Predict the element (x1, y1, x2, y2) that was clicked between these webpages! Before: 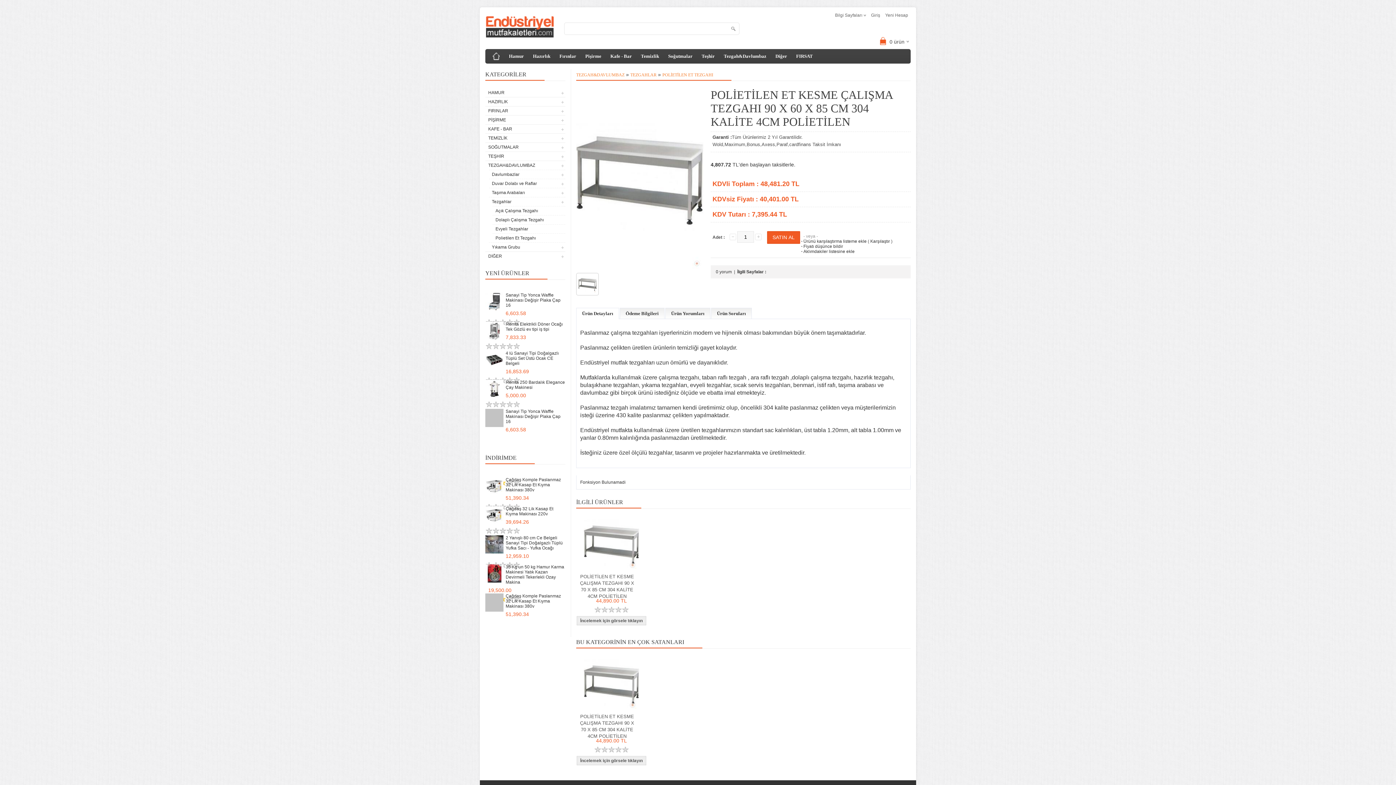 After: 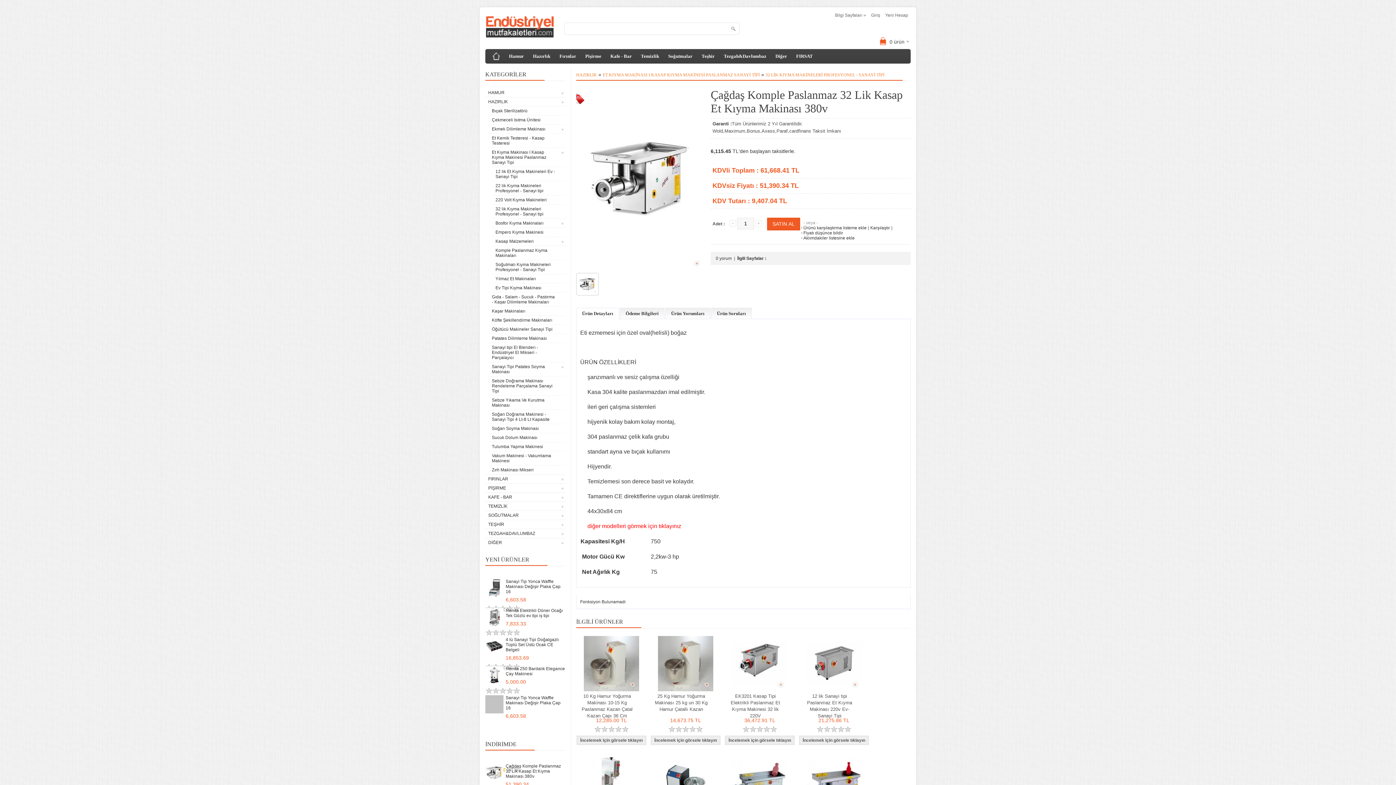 Action: bbox: (485, 491, 503, 496)